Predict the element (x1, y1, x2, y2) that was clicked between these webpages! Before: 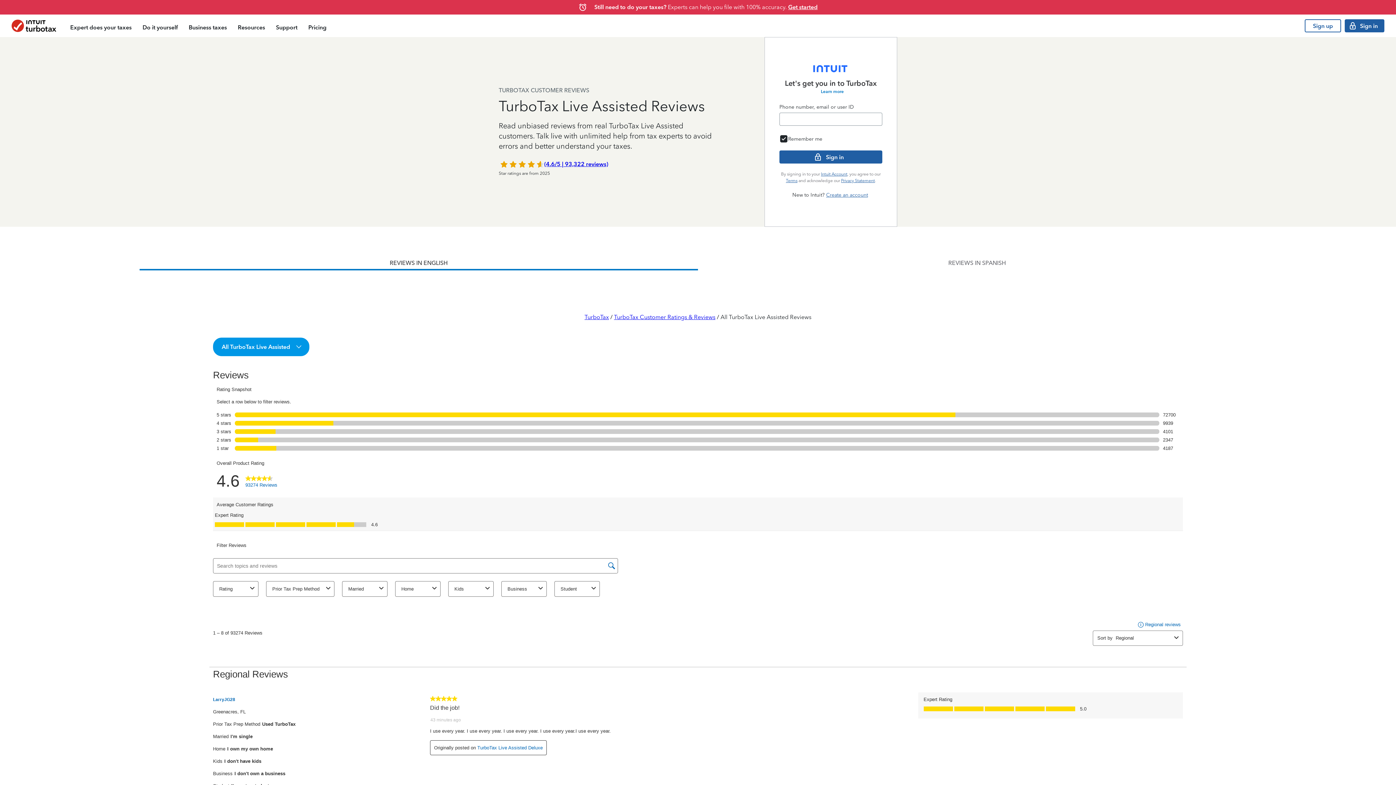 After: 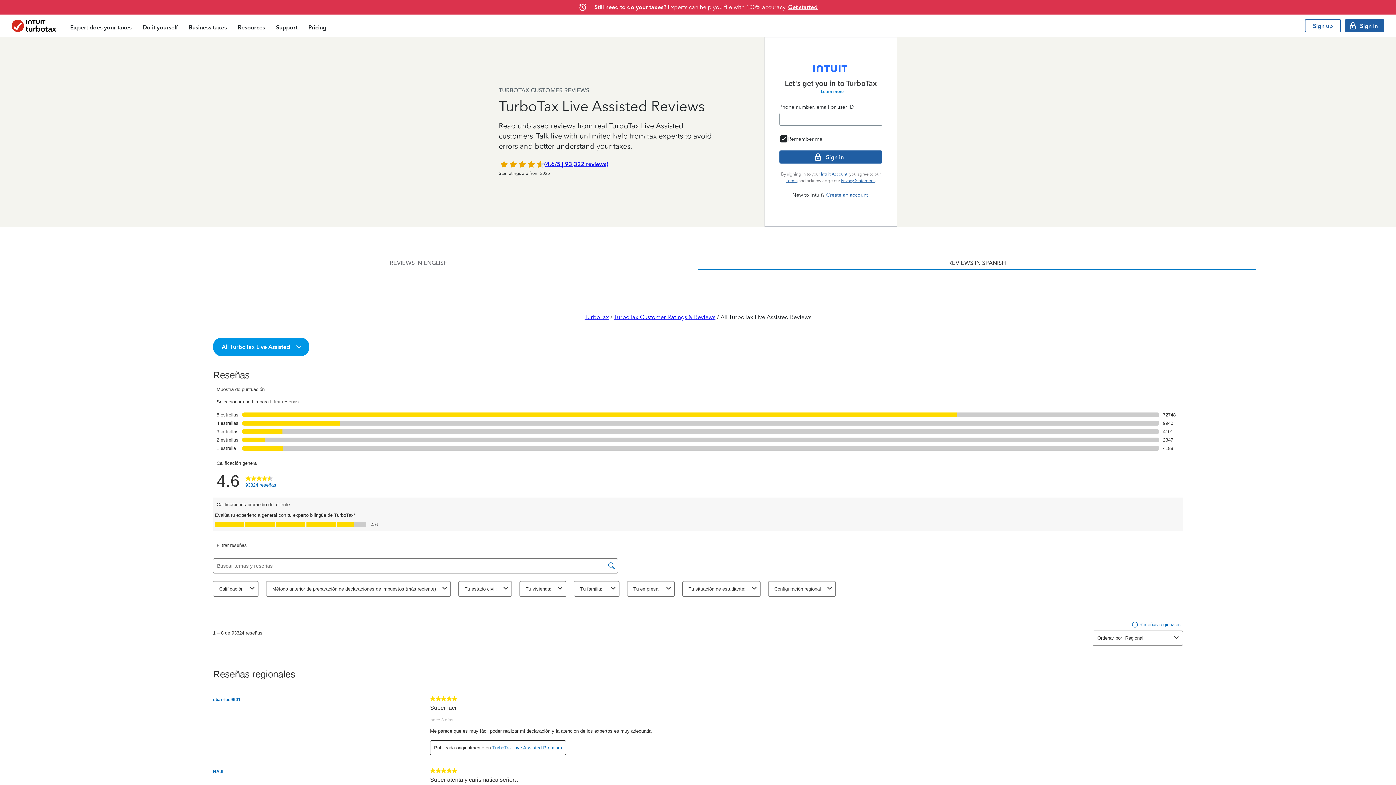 Action: label: REVIEWS IN SPANISH bbox: (698, 256, 1256, 270)